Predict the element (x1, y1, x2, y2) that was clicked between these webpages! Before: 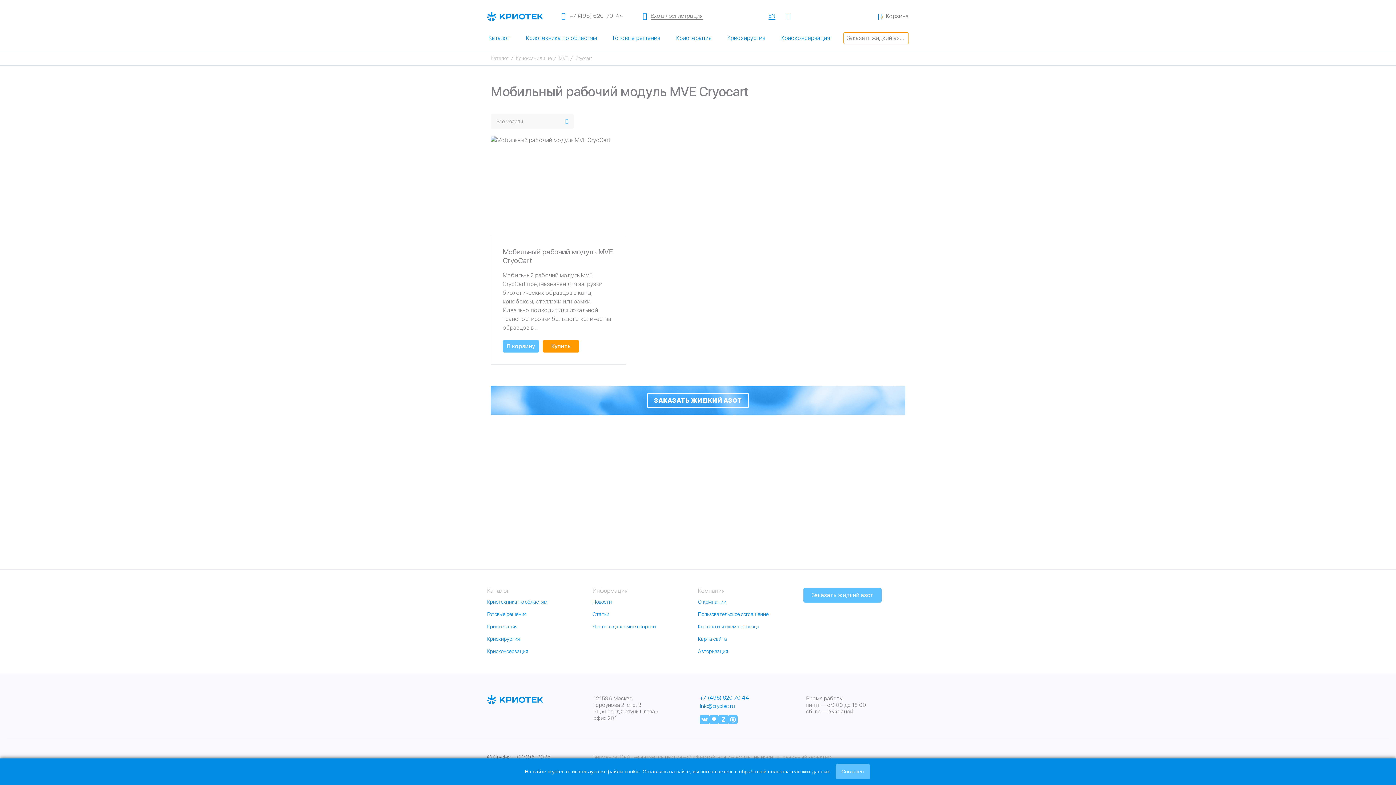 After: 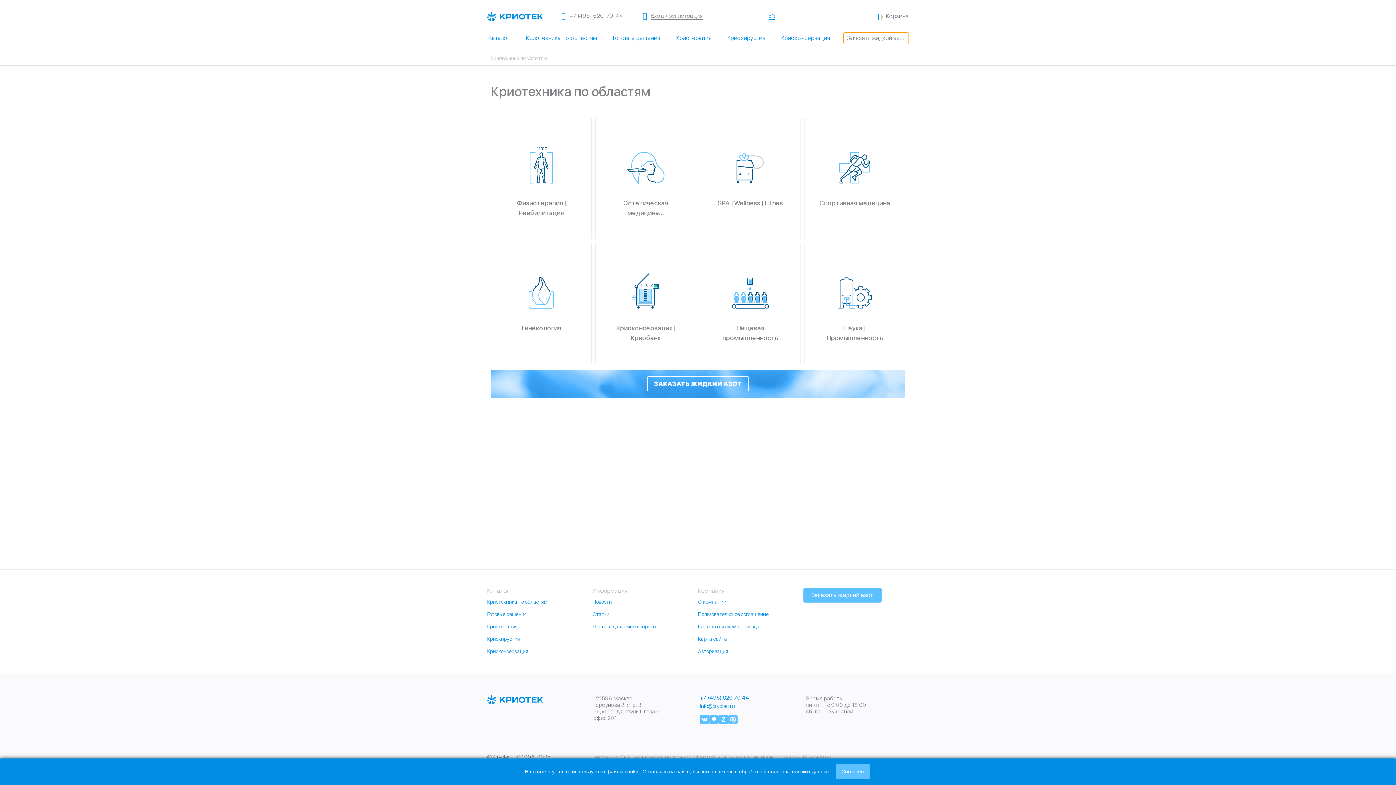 Action: bbox: (487, 596, 547, 608) label: Криотехника по областям